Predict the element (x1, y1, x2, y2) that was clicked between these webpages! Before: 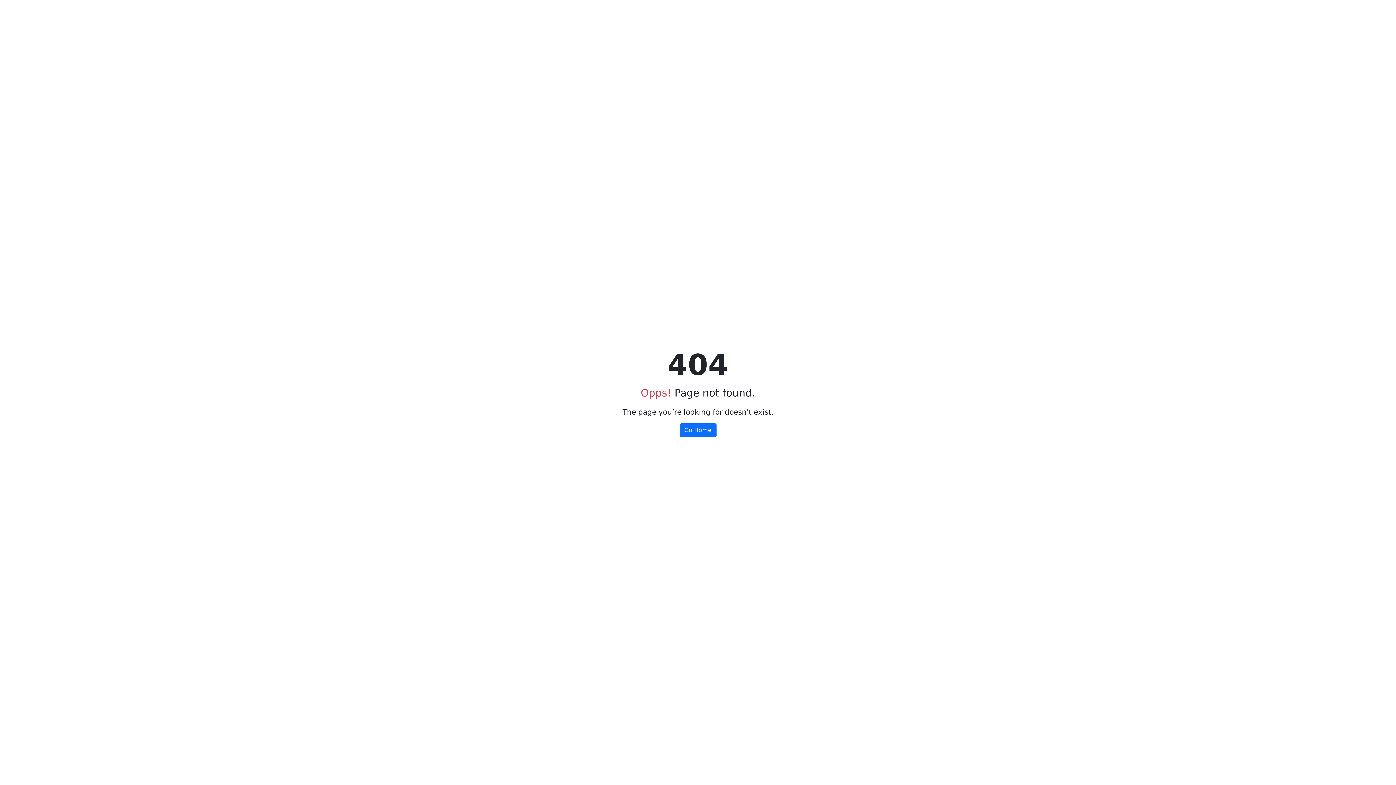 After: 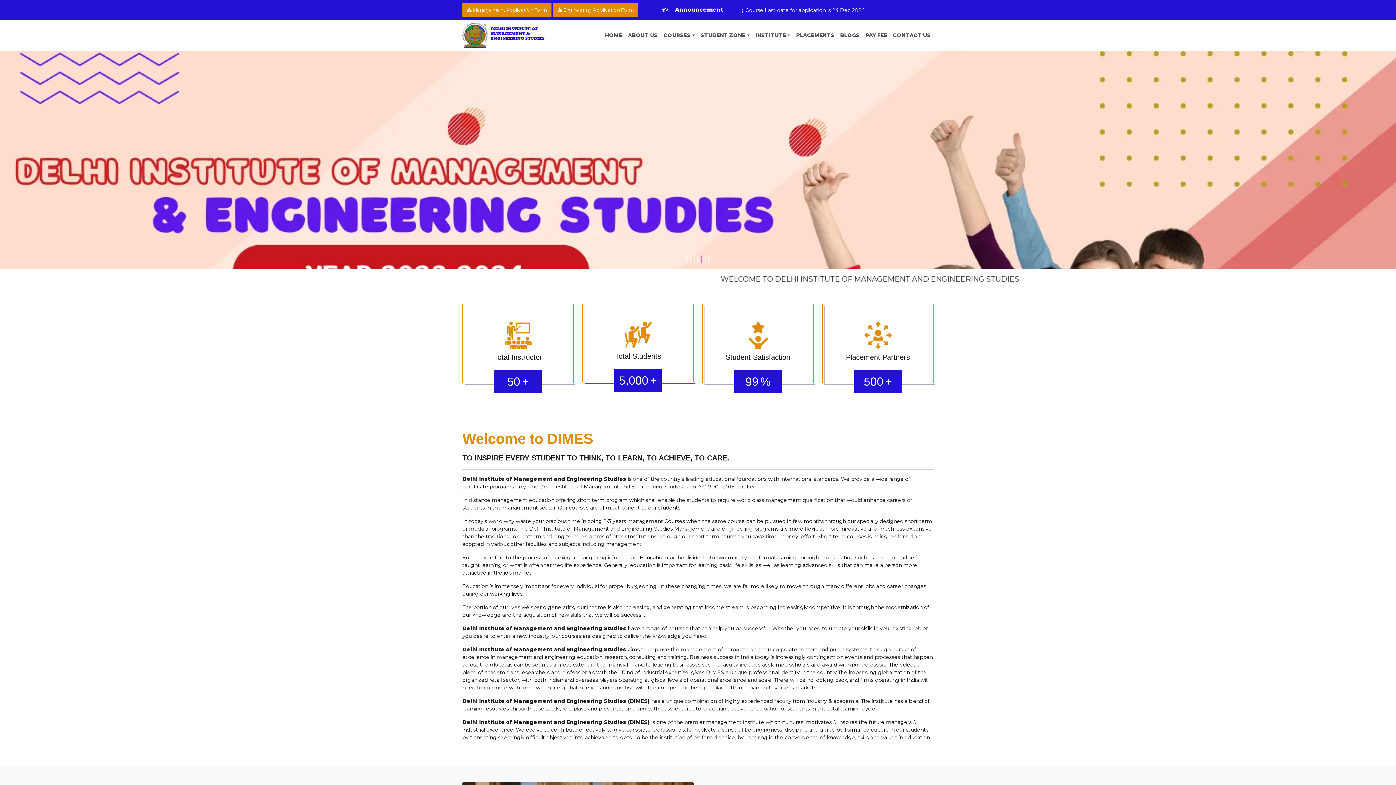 Action: bbox: (679, 423, 716, 437) label: Go Home